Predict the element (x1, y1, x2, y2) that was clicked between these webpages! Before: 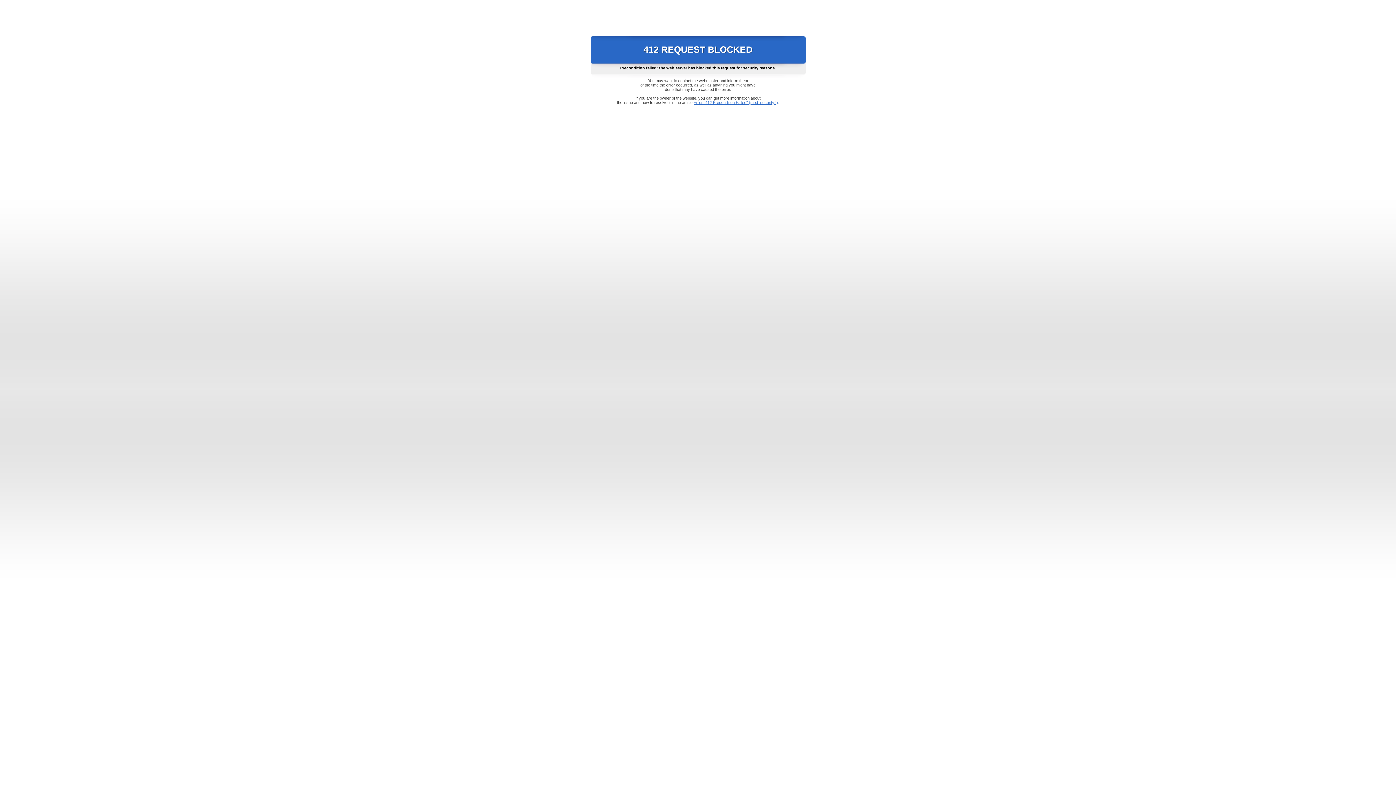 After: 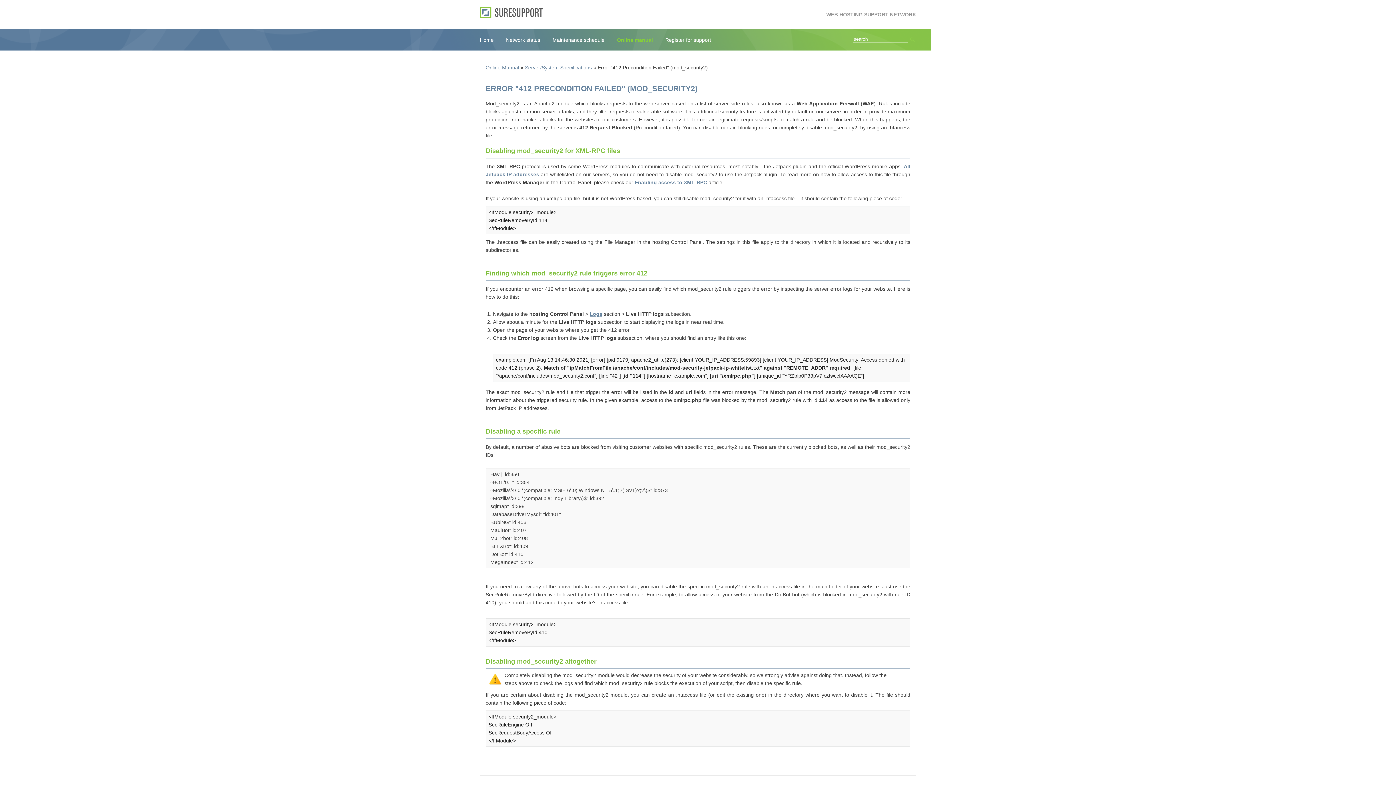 Action: label: Error "412 Precondition Failed" (mod_security2) bbox: (693, 100, 778, 104)